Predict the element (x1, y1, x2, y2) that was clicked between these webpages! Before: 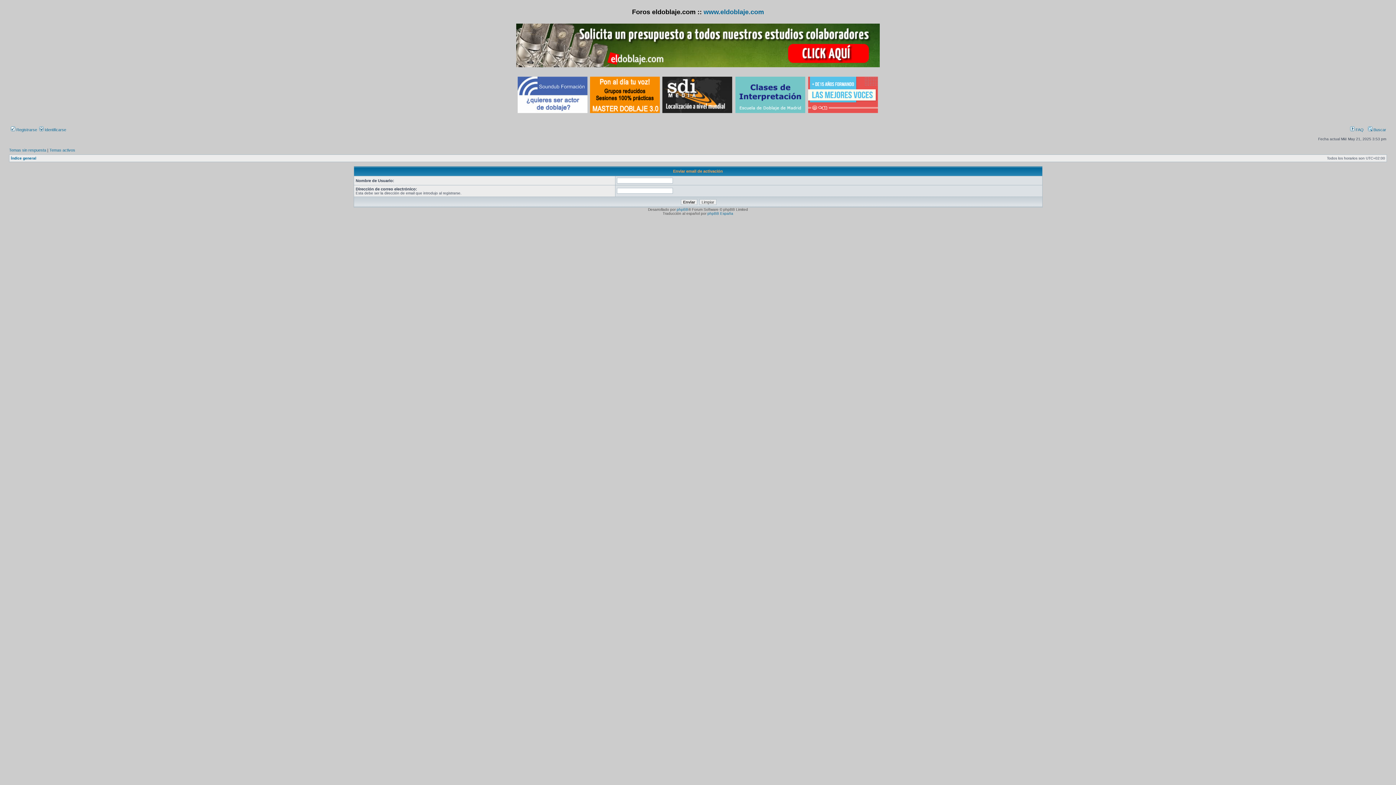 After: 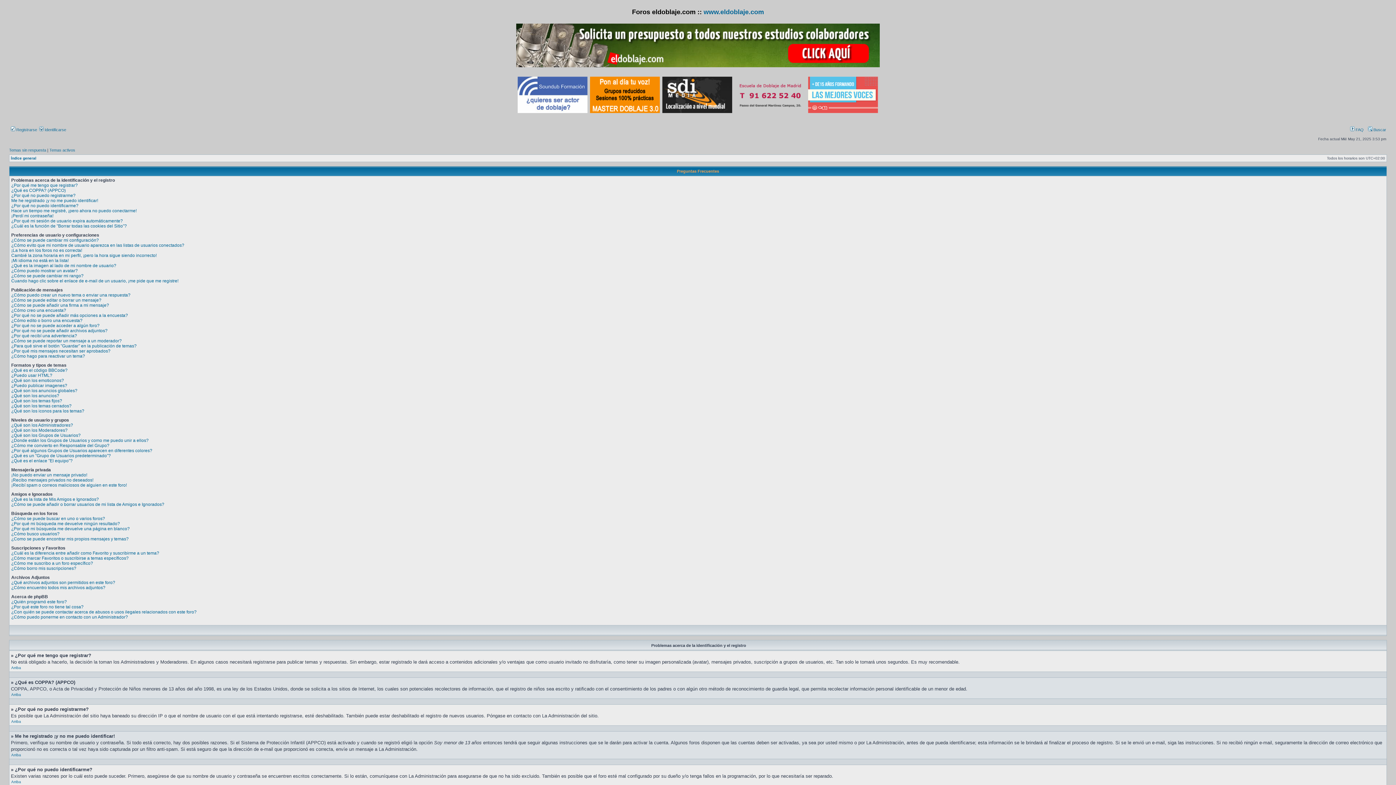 Action: bbox: (1350, 127, 1364, 132) label:  FAQ